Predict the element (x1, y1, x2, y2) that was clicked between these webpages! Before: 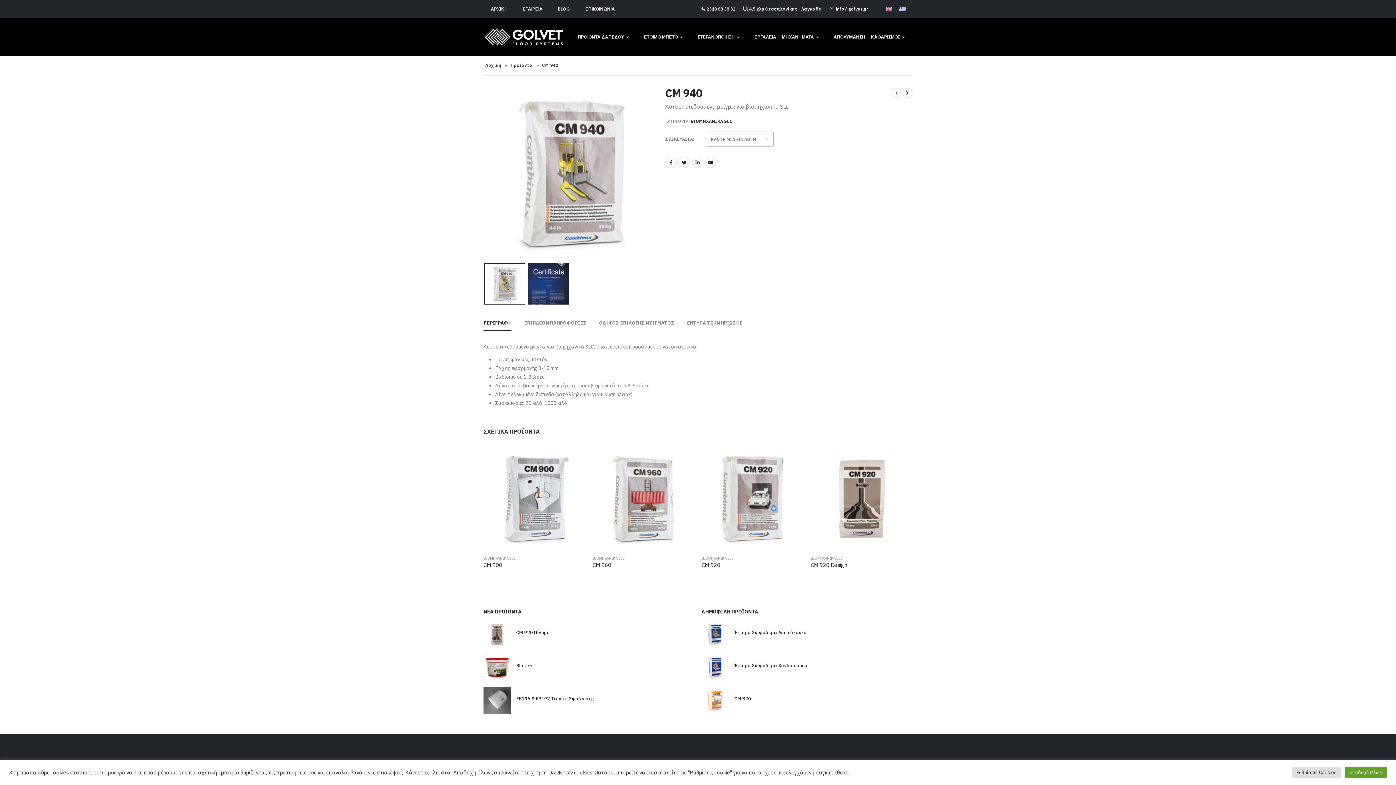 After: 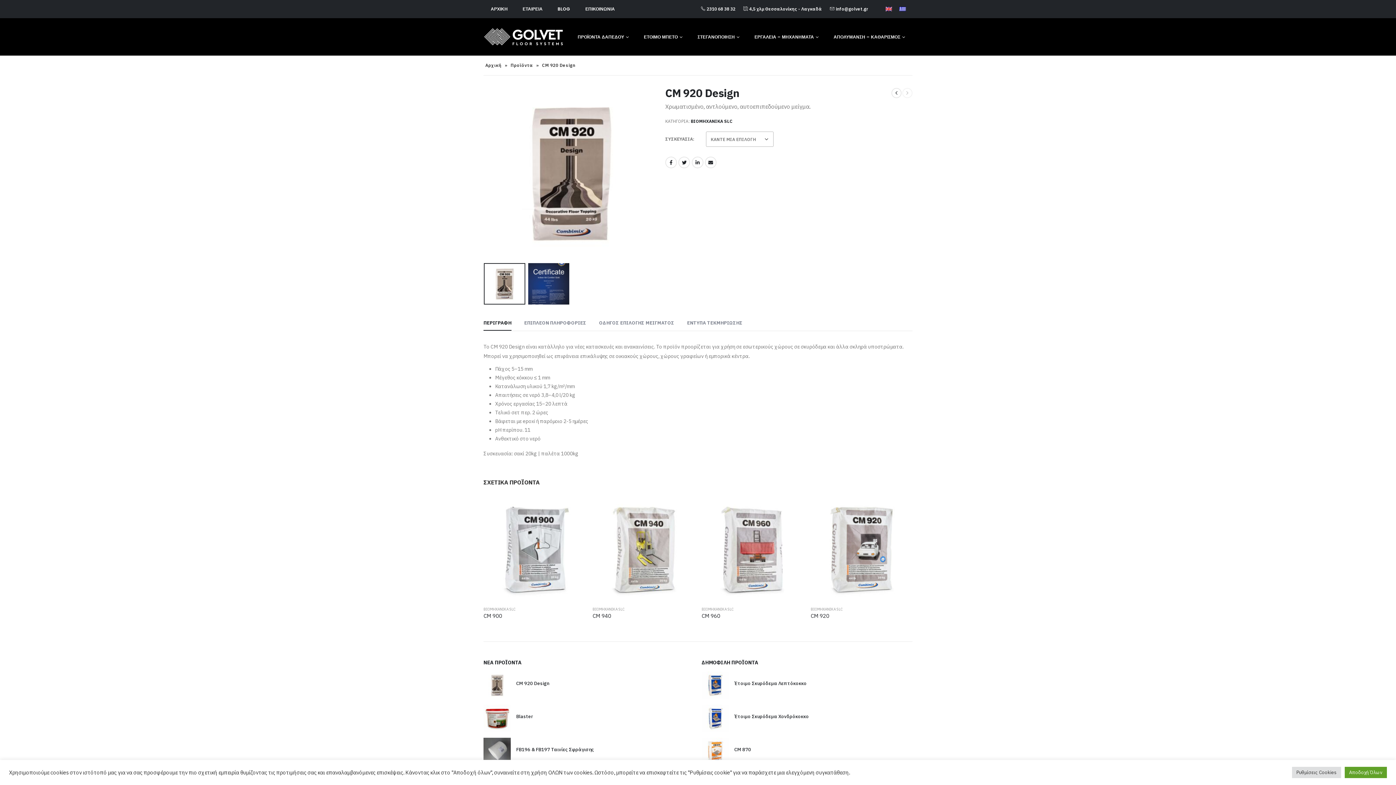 Action: bbox: (810, 561, 912, 568) label: CM 920 Design